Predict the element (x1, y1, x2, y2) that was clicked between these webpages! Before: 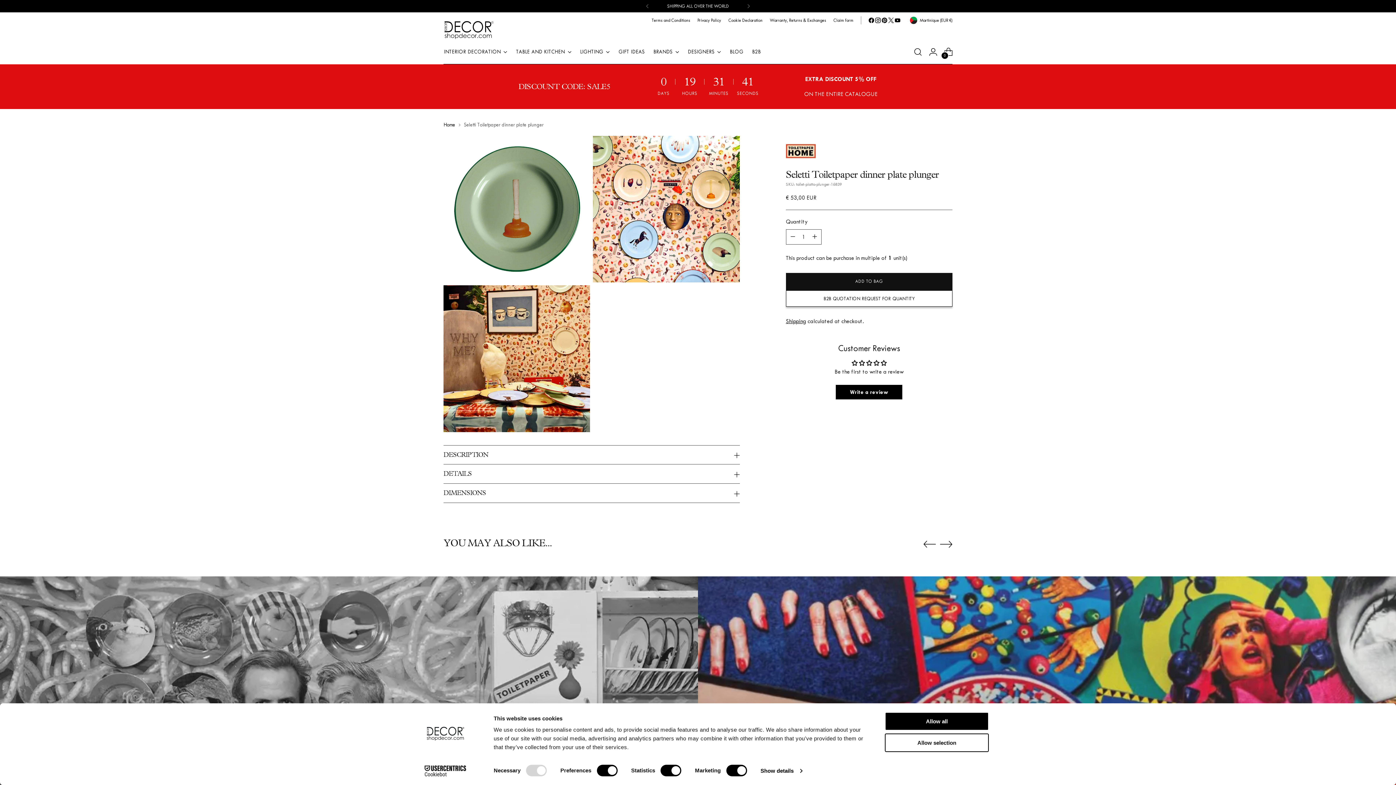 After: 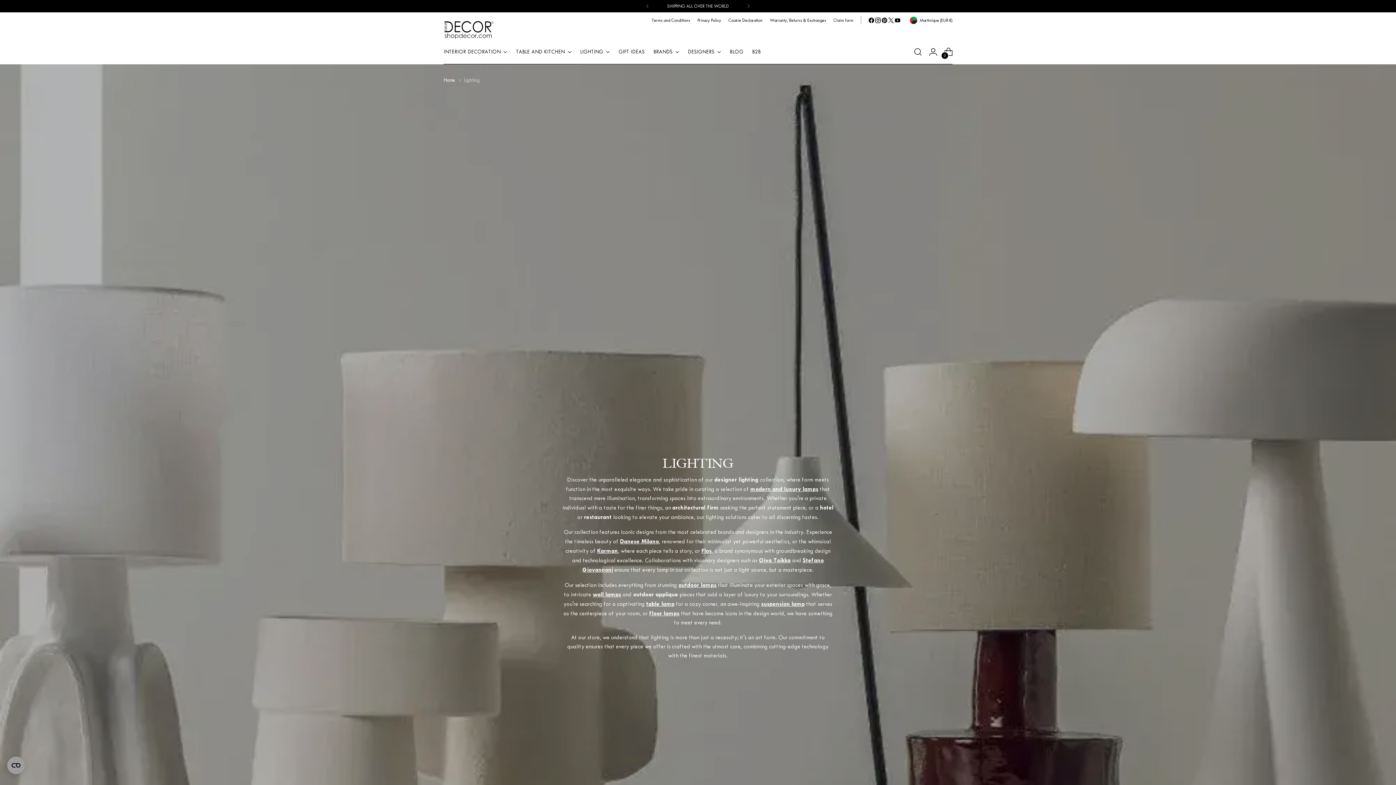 Action: bbox: (580, 43, 609, 59) label: LIGHTING